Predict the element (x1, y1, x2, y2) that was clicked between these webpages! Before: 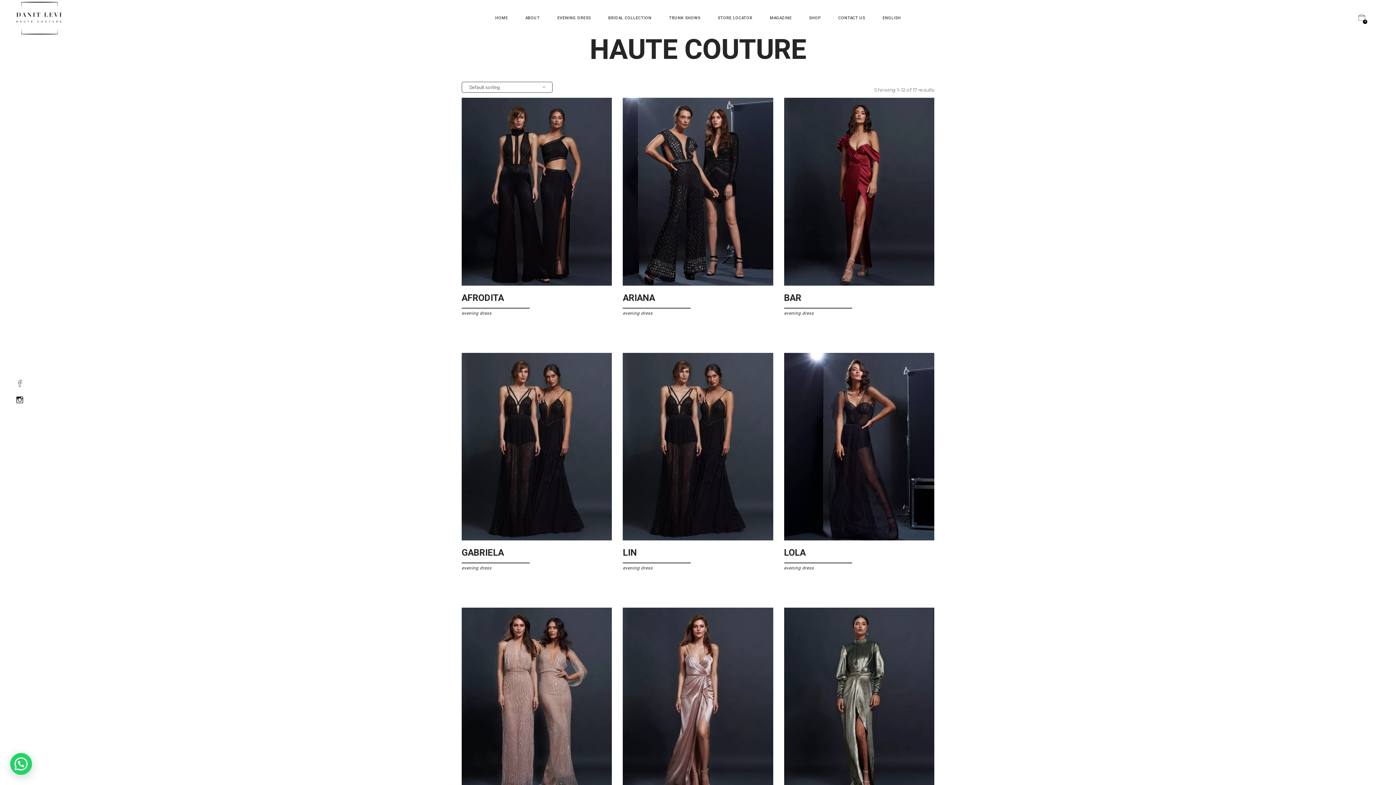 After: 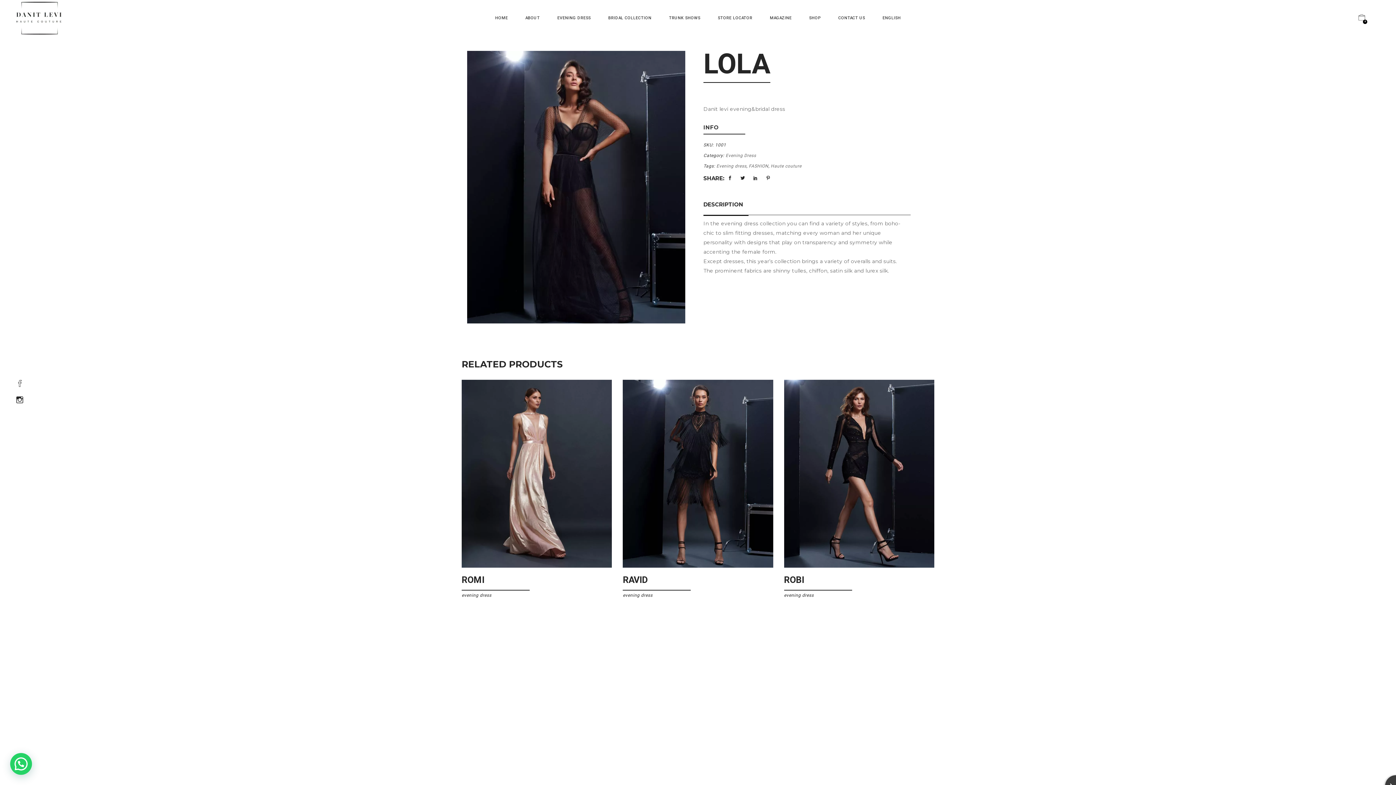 Action: bbox: (784, 352, 934, 540)